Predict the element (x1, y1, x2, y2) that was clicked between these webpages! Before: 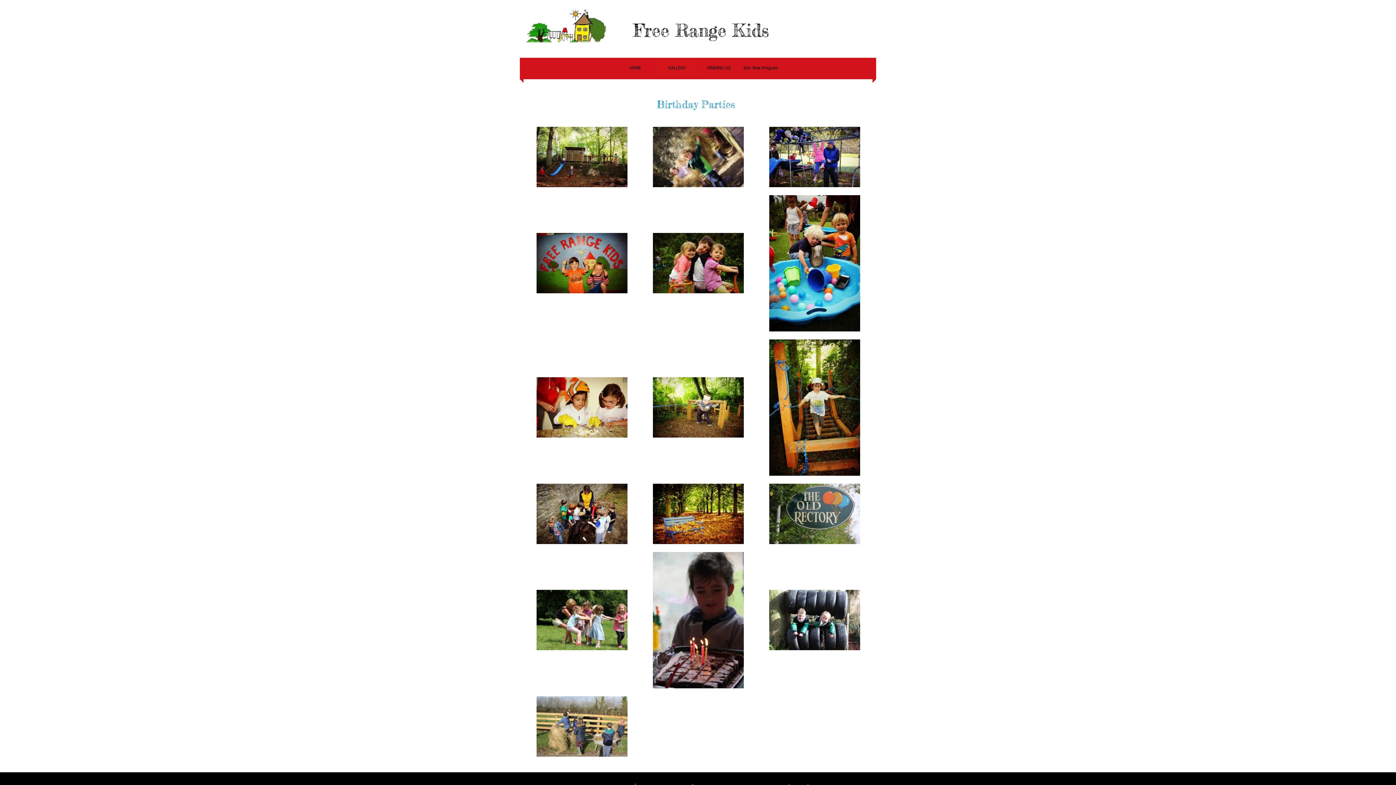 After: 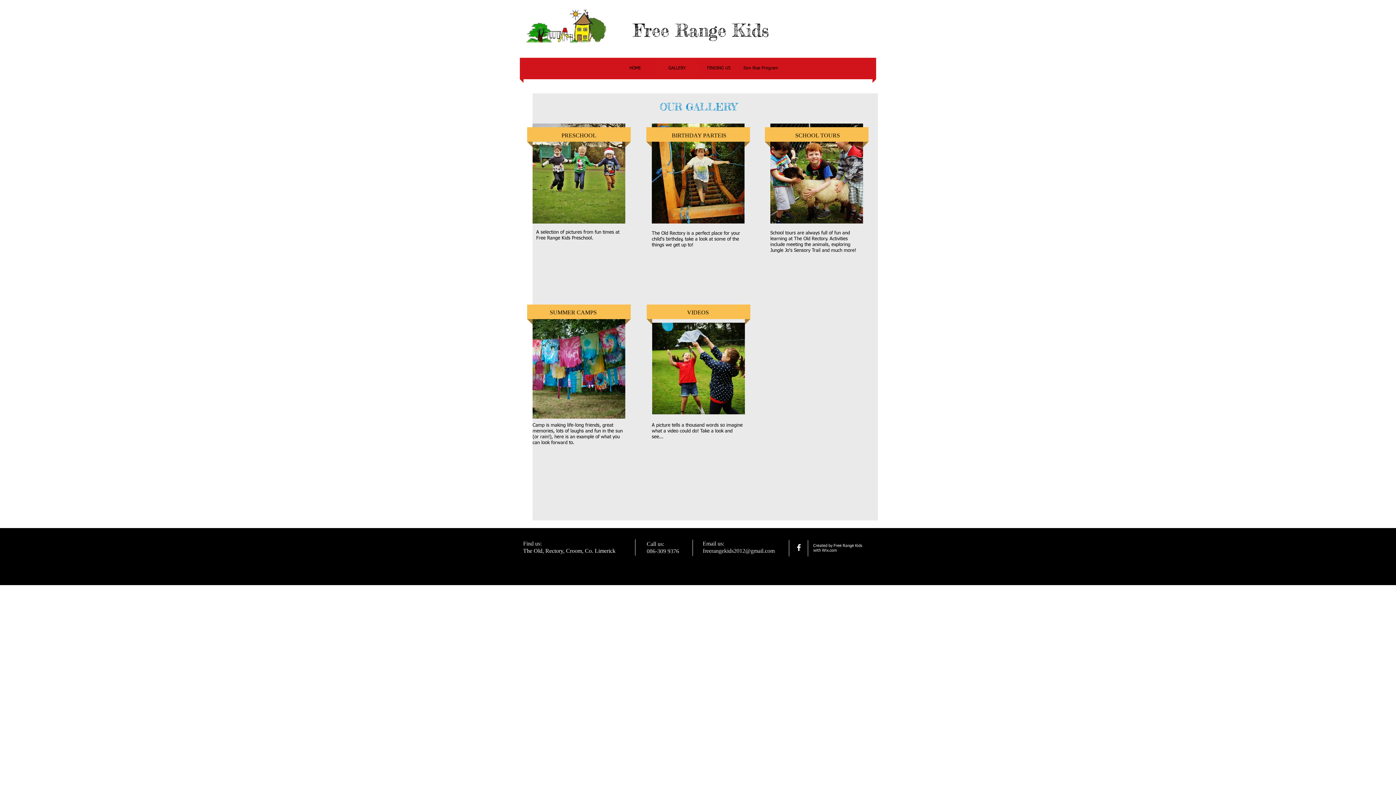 Action: label: GALLERY bbox: (656, 57, 698, 79)